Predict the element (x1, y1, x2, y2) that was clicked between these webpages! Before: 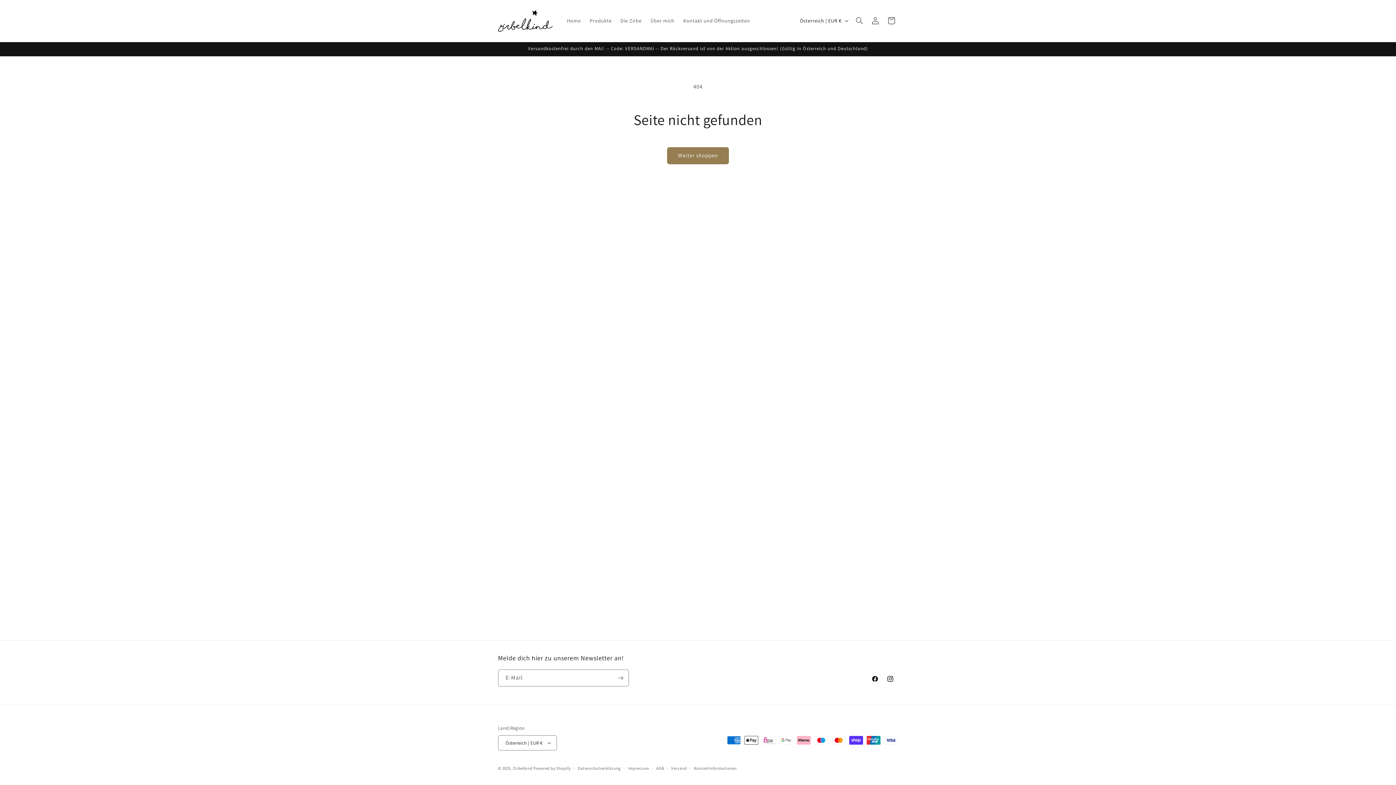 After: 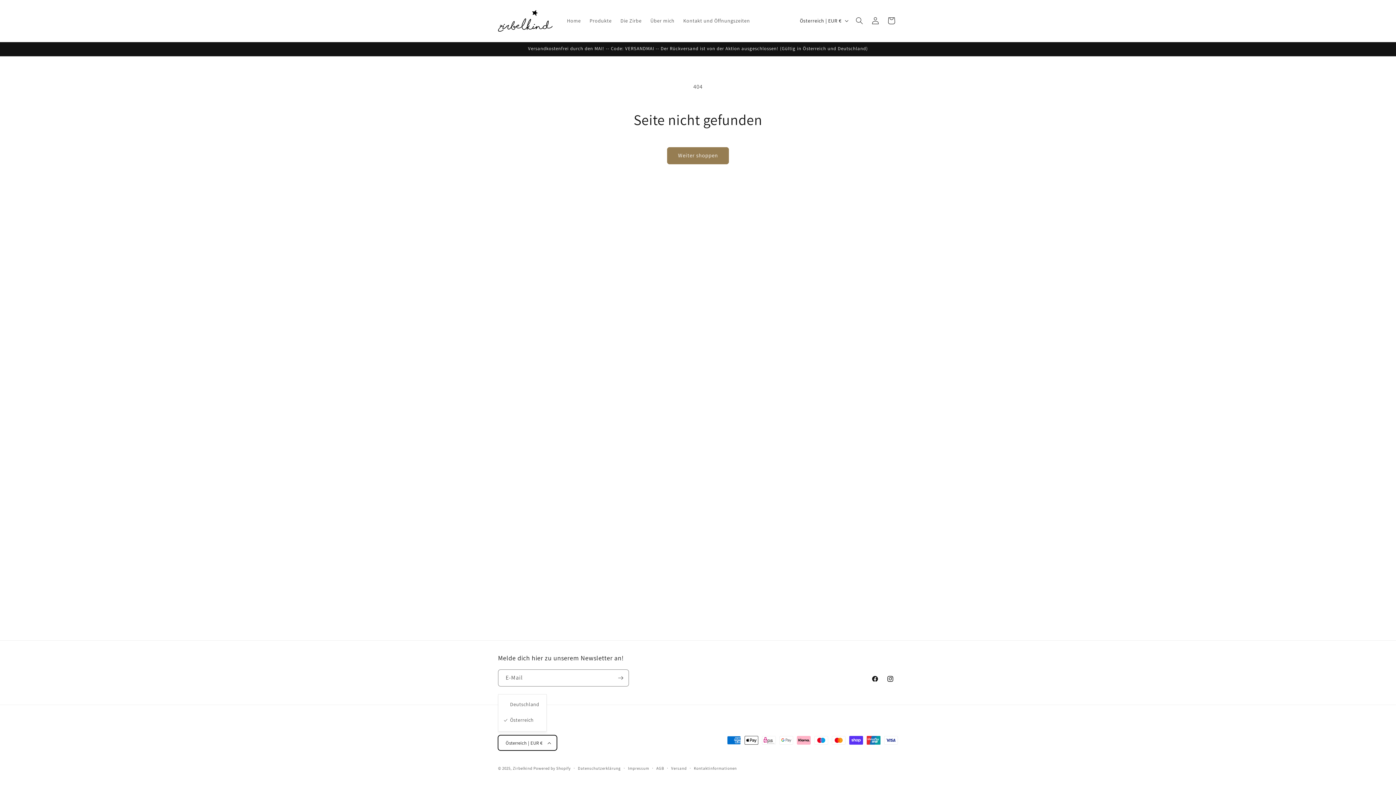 Action: label: Österreich | EUR € bbox: (498, 735, 557, 750)